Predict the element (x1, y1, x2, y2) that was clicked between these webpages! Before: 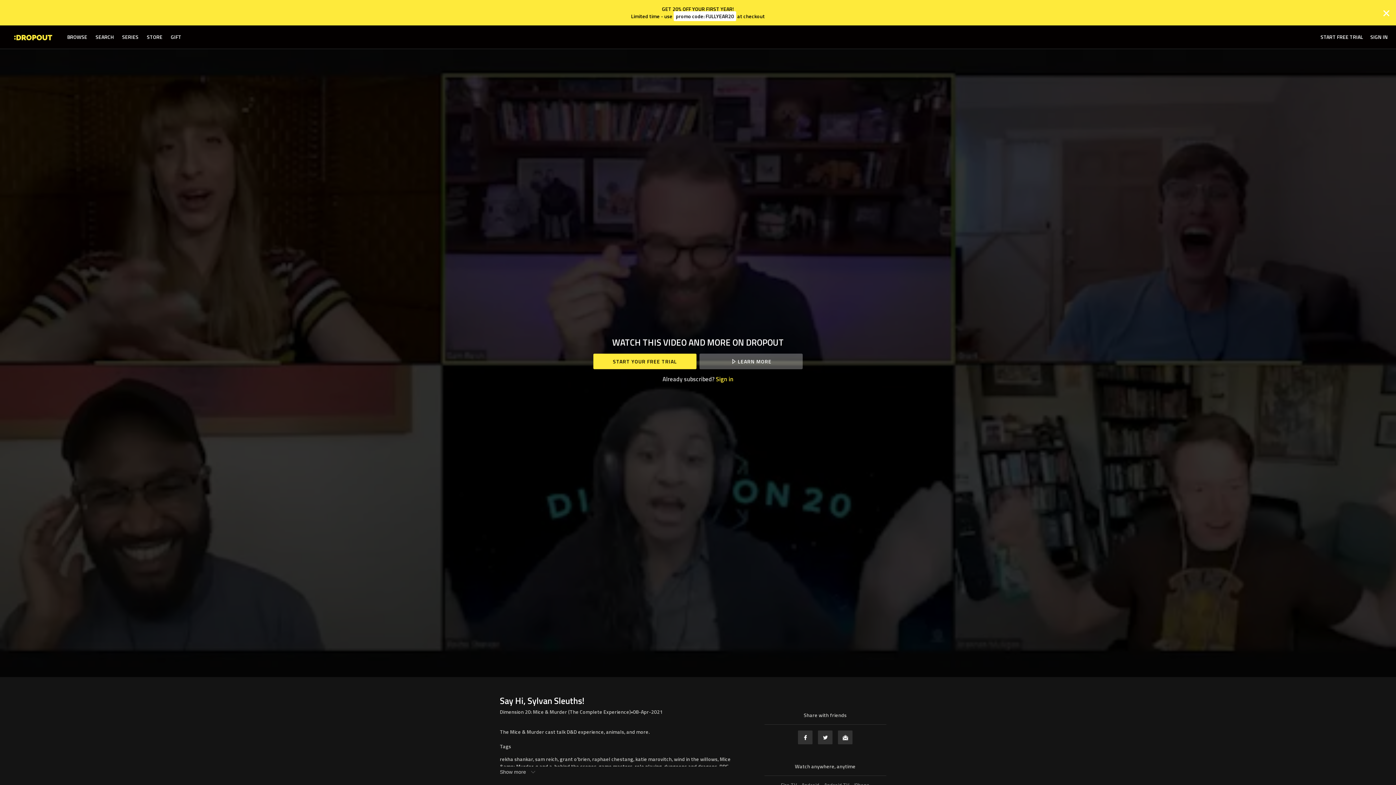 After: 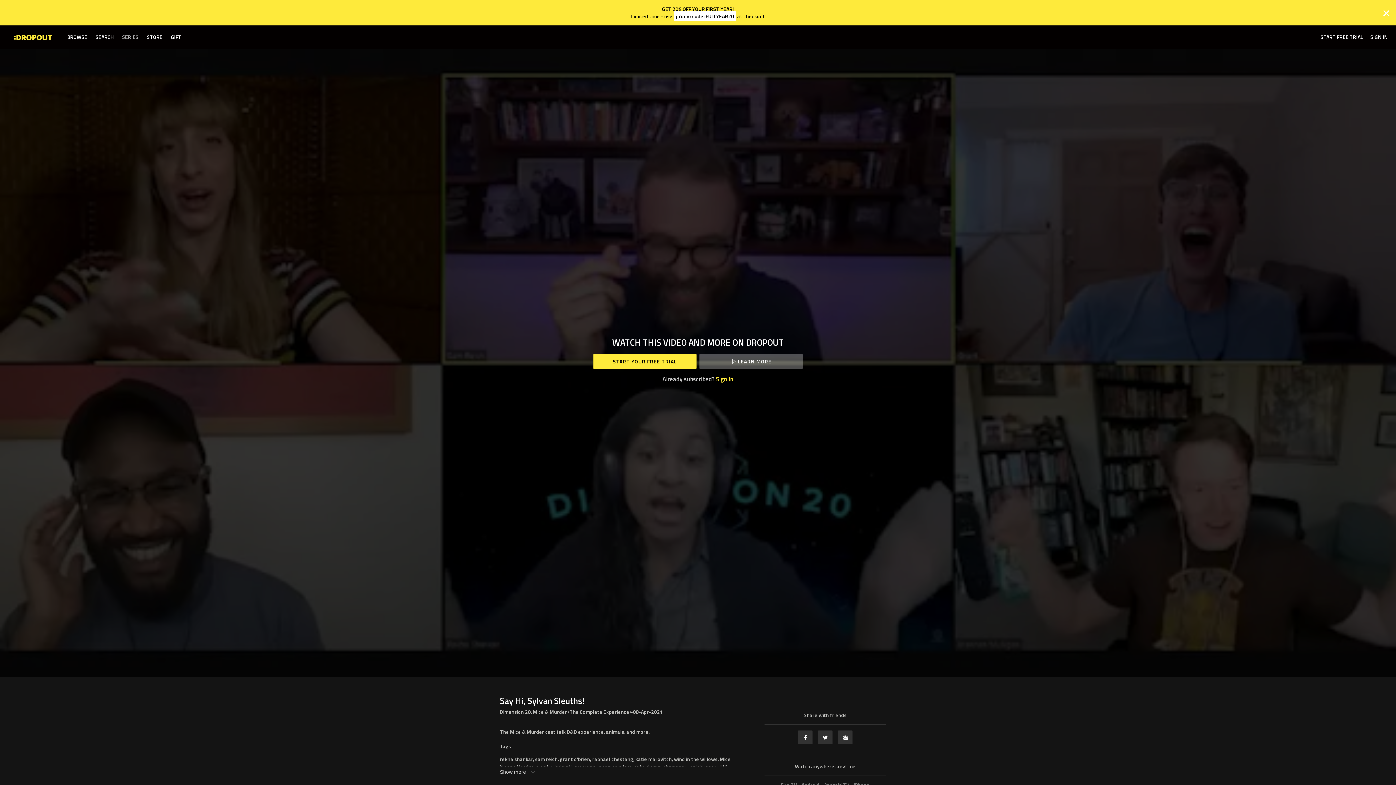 Action: bbox: (118, 33, 142, 40) label: SERIES